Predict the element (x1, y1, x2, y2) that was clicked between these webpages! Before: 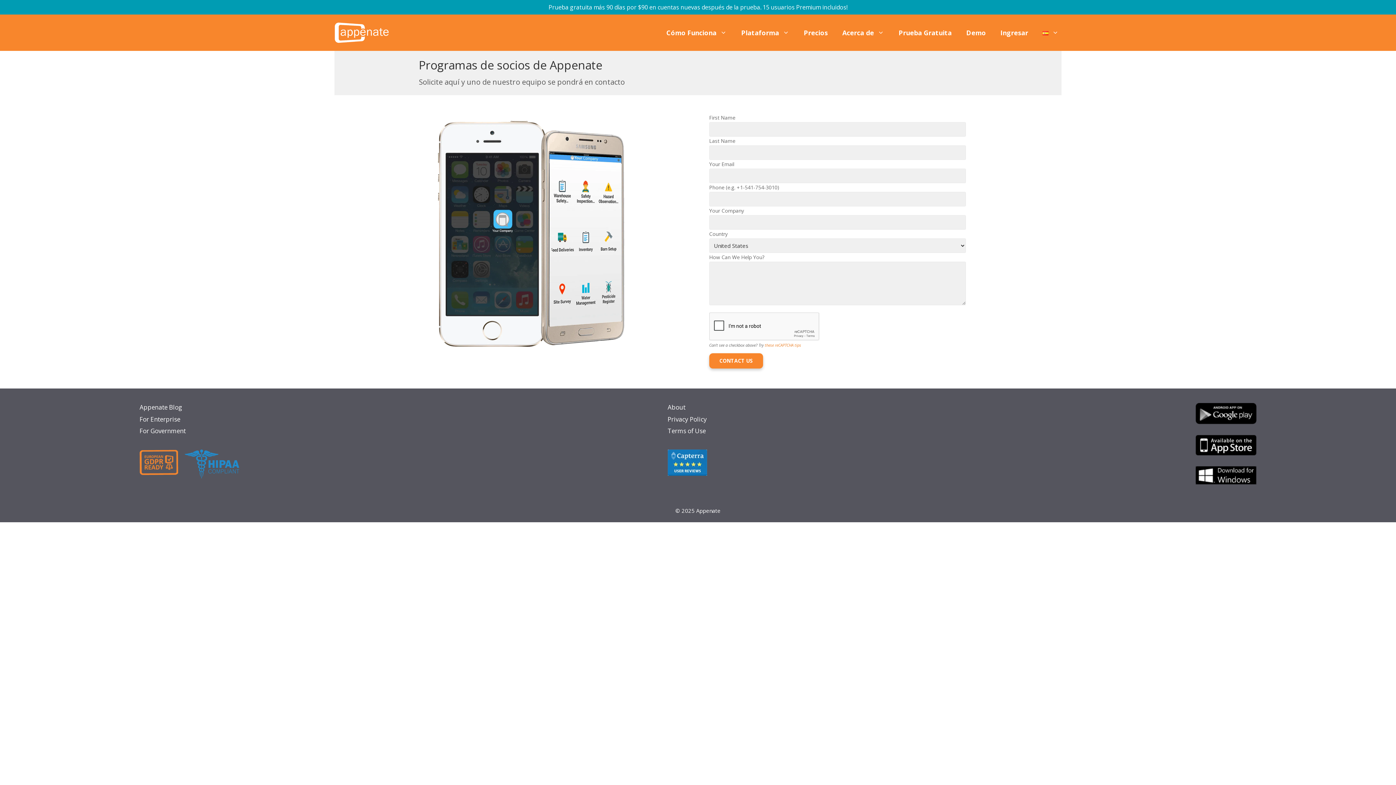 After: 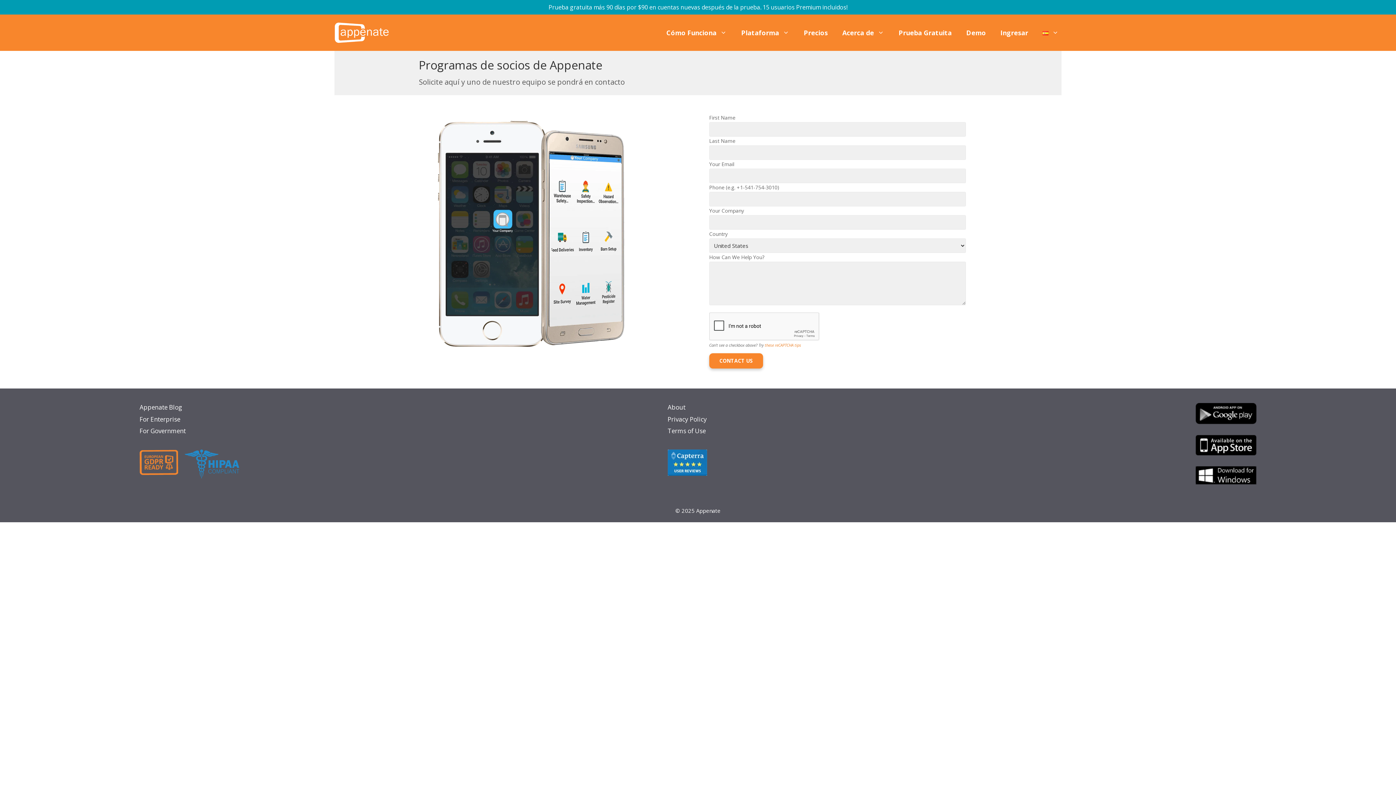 Action: bbox: (139, 449, 178, 475)